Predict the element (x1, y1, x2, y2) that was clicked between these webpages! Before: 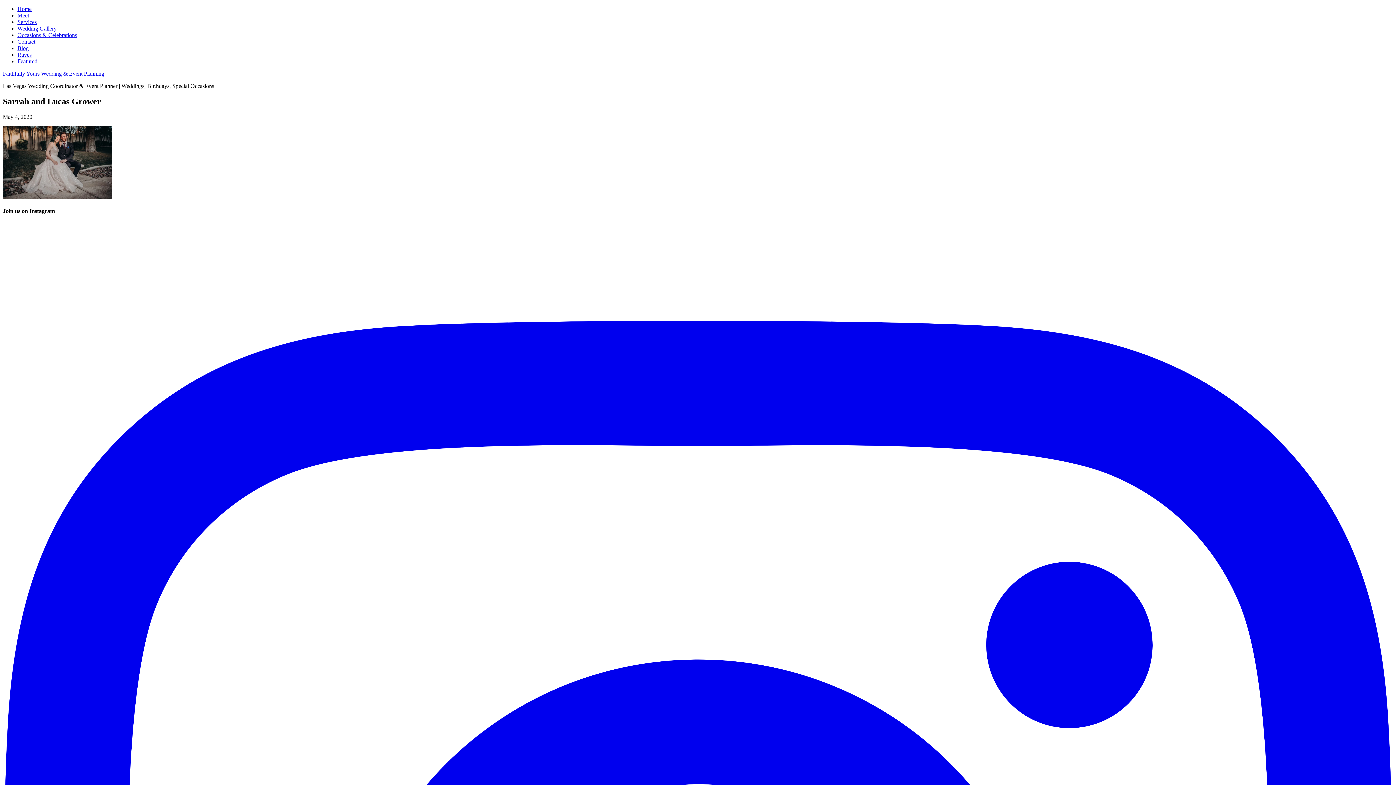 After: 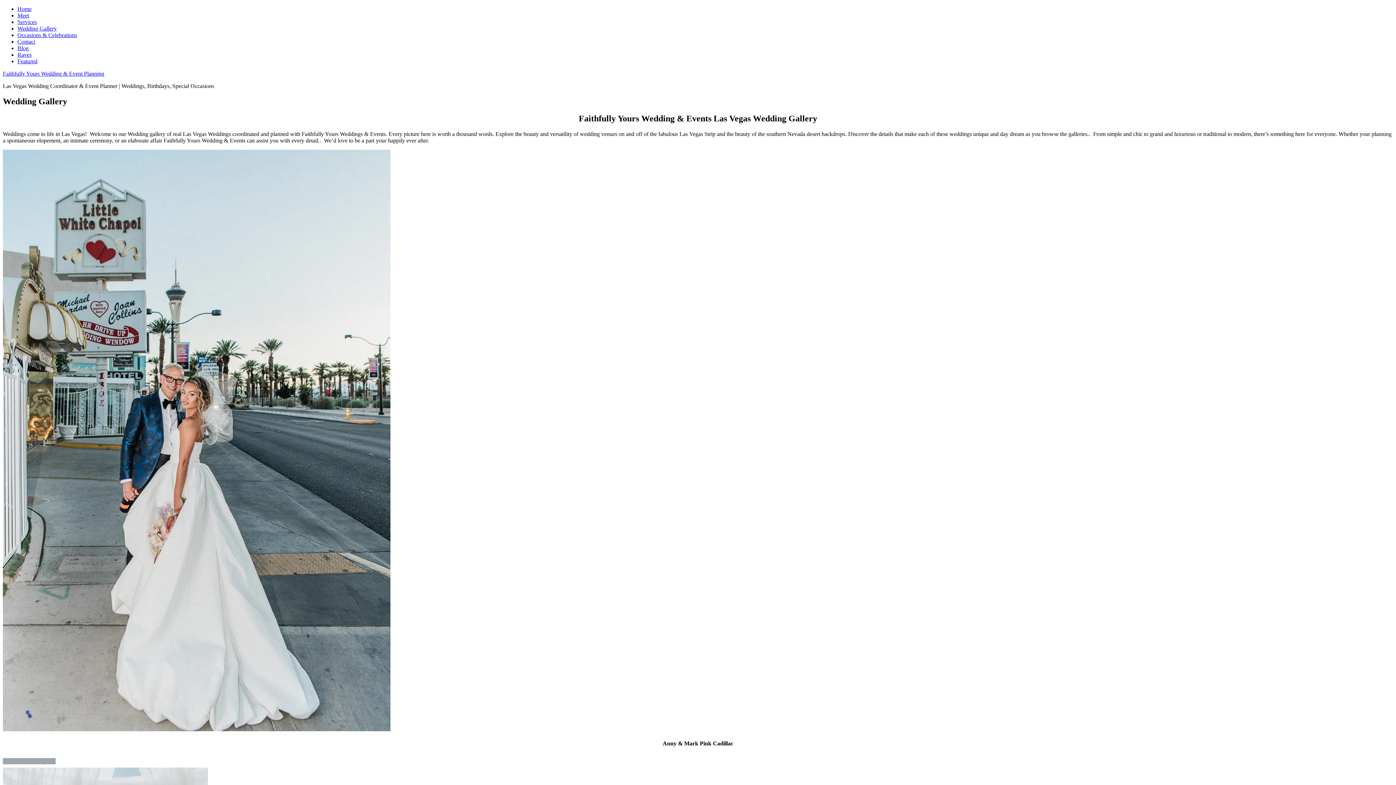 Action: bbox: (17, 25, 56, 31) label: Wedding Gallery